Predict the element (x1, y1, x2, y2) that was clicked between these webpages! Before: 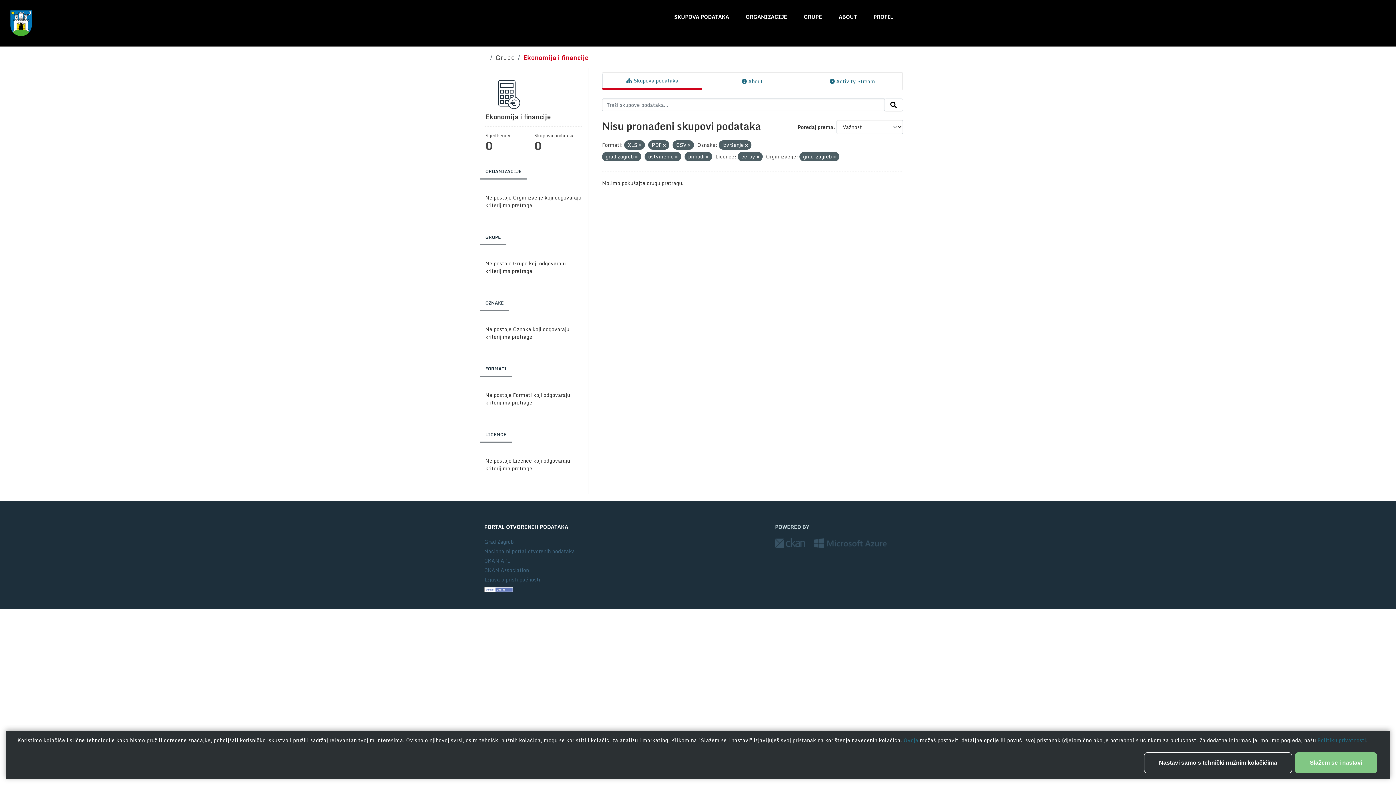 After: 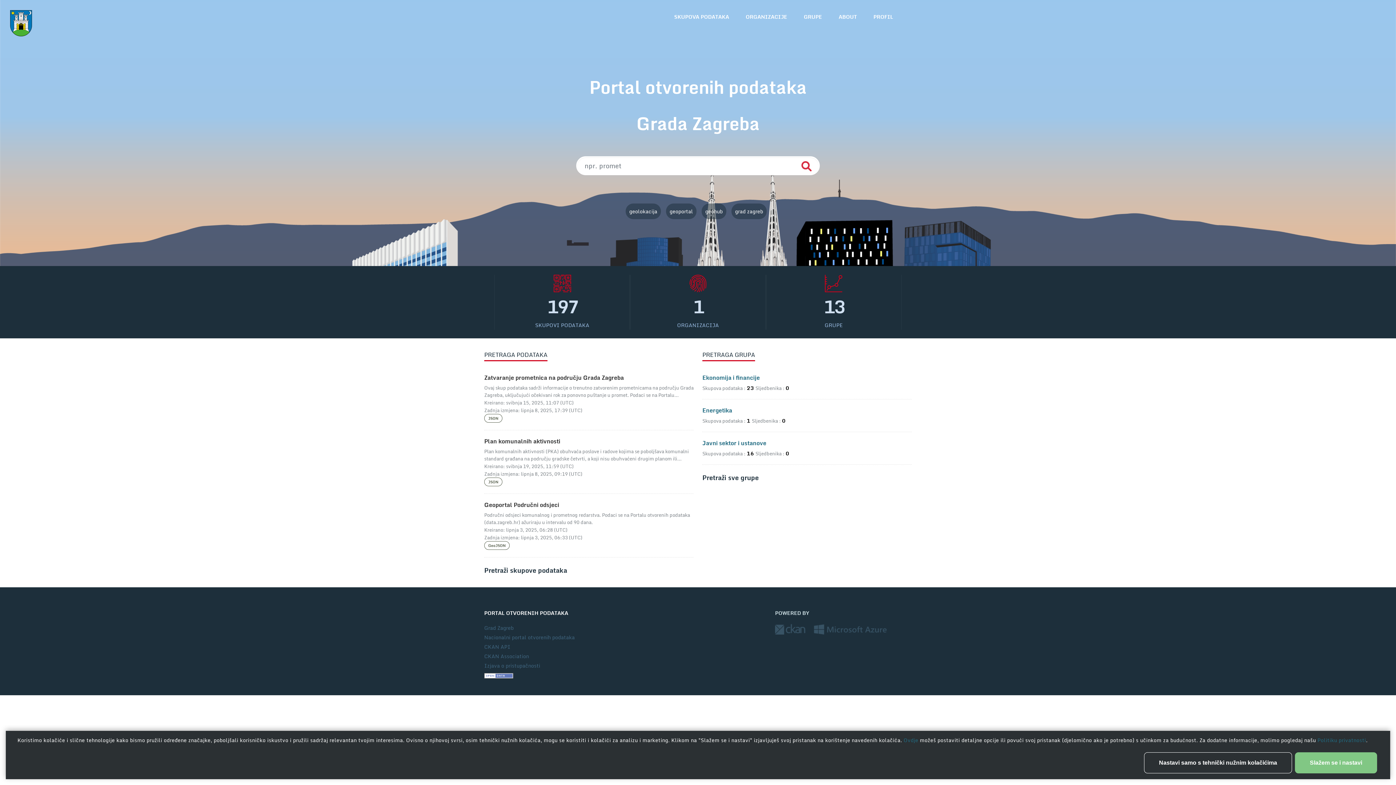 Action: bbox: (2, 2, 39, 43)